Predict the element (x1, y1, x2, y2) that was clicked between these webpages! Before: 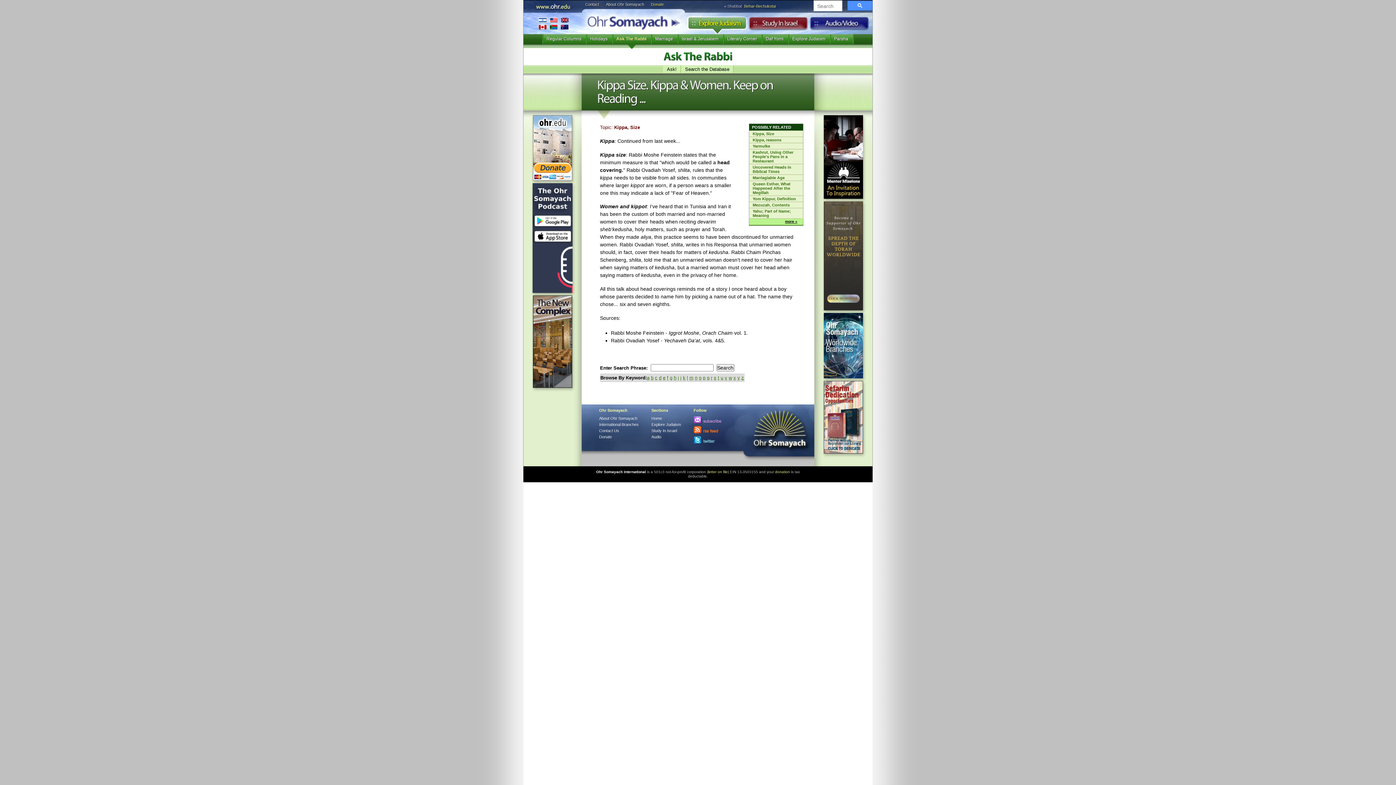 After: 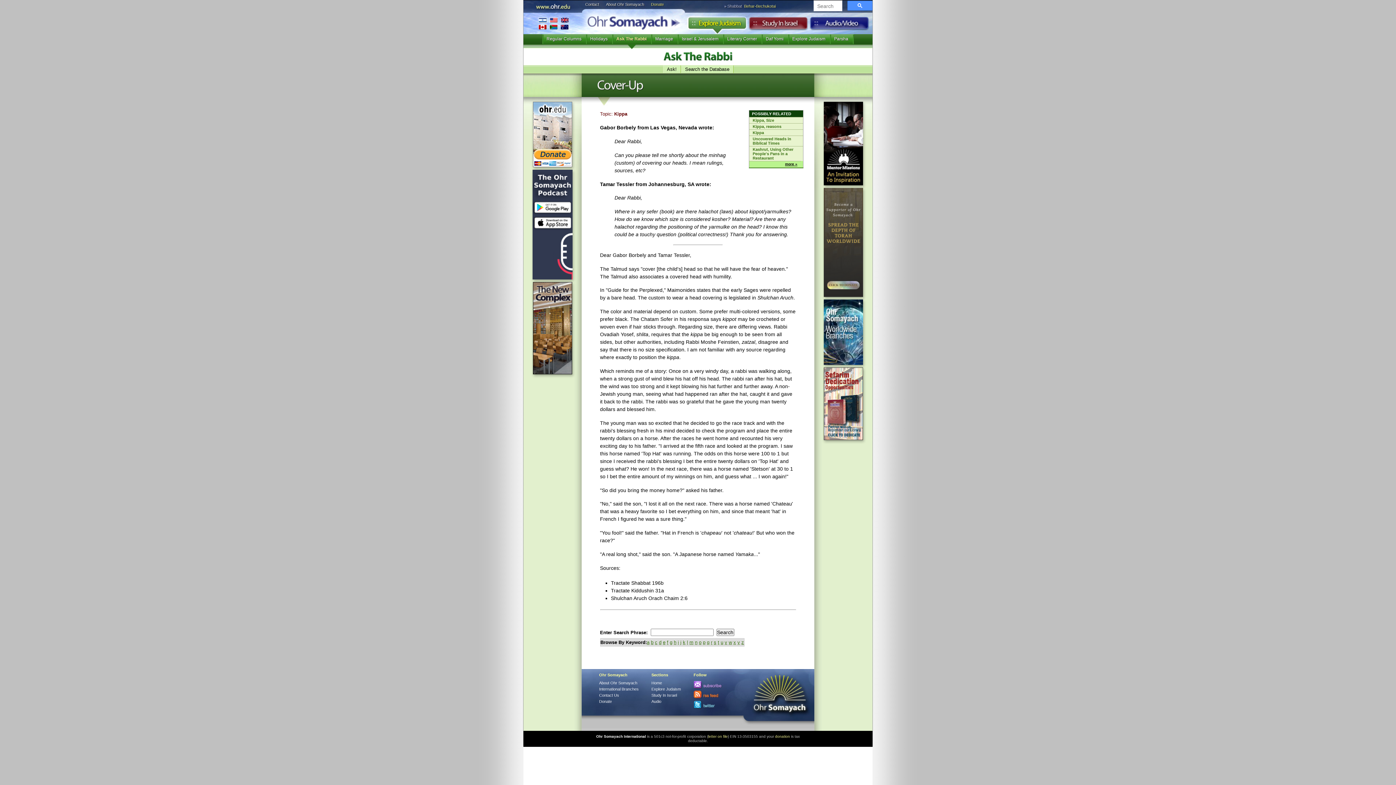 Action: label: Yarmulke bbox: (749, 142, 803, 149)